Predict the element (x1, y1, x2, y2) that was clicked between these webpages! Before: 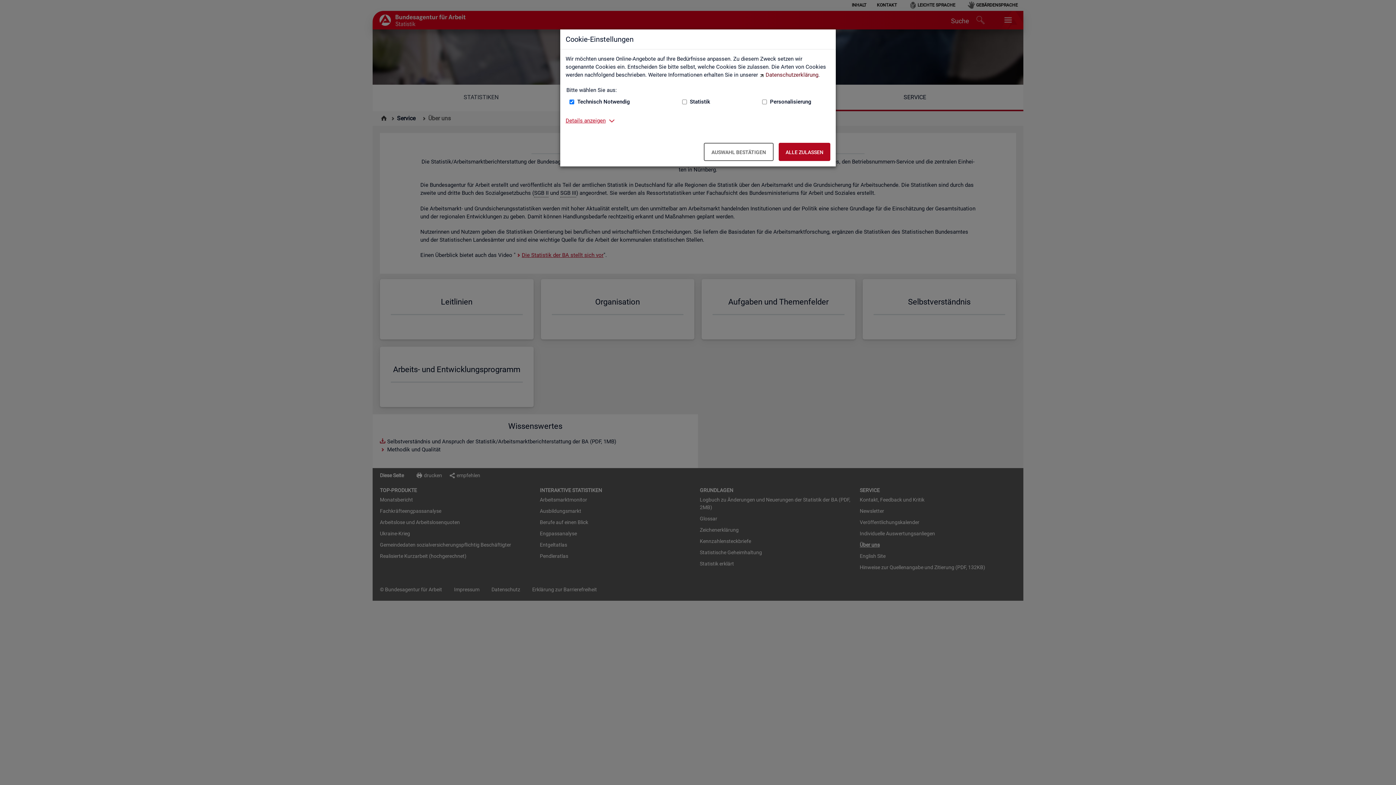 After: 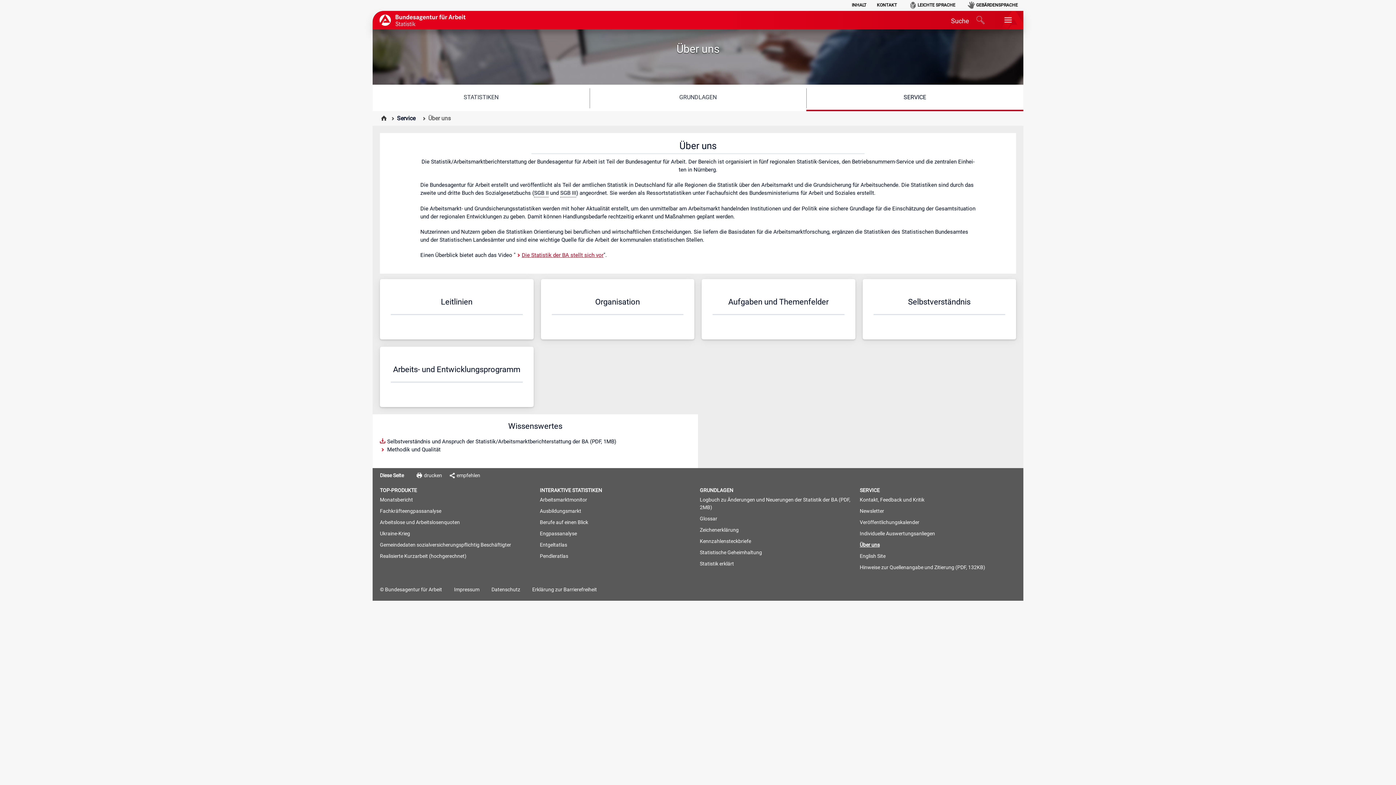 Action: label: Auswahl bestätigen – Ausgewählte Cookies werden akzeptiert bbox: (704, 142, 773, 161)